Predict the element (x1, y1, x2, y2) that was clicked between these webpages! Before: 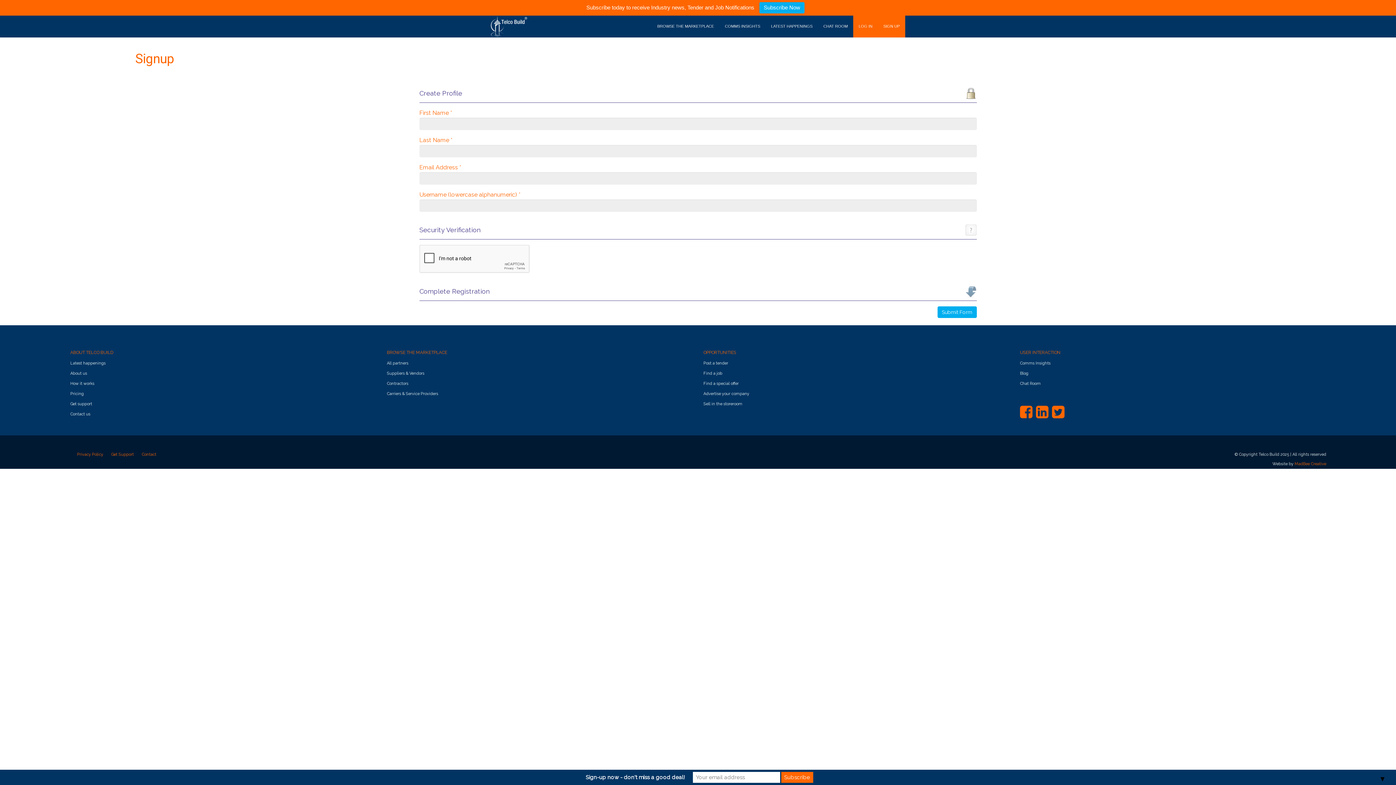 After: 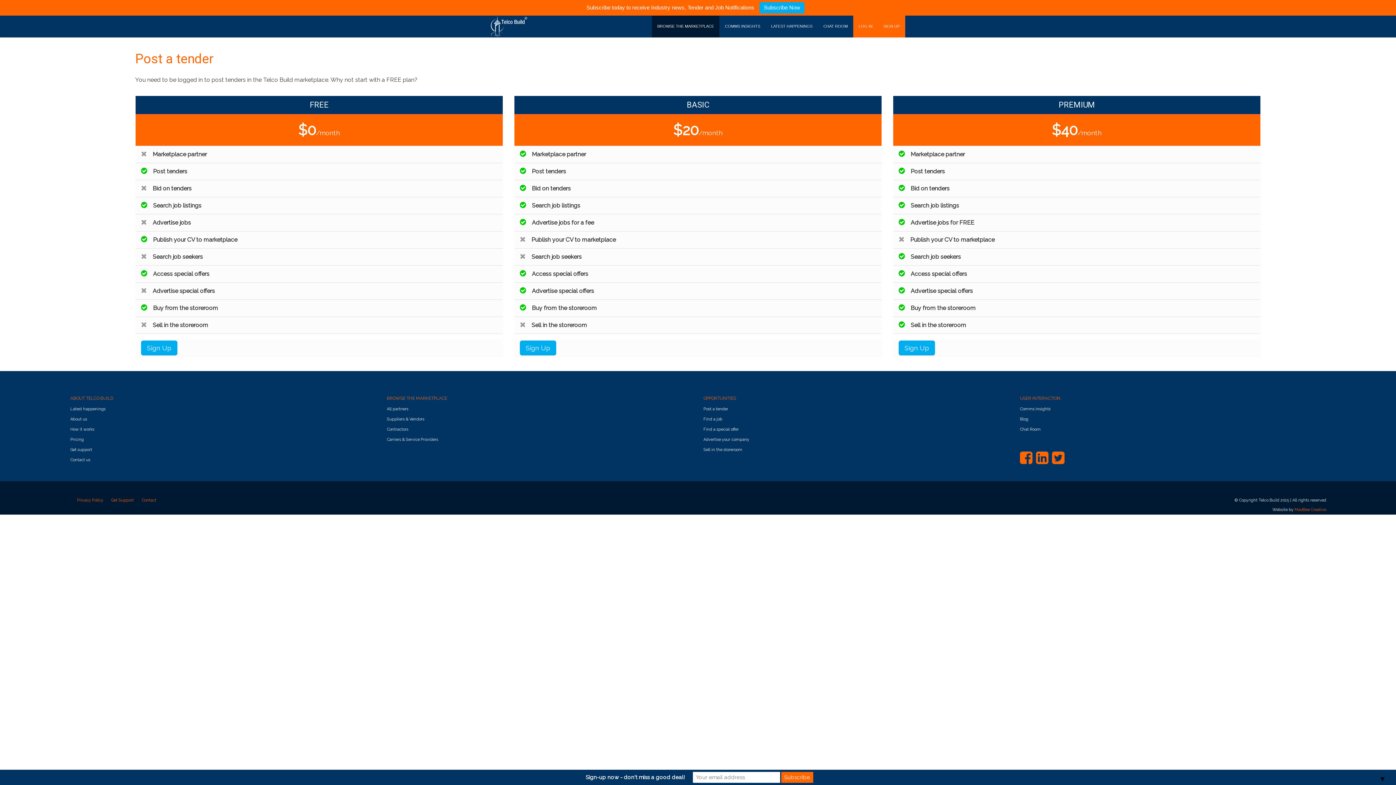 Action: label: Post a tender bbox: (703, 361, 728, 365)